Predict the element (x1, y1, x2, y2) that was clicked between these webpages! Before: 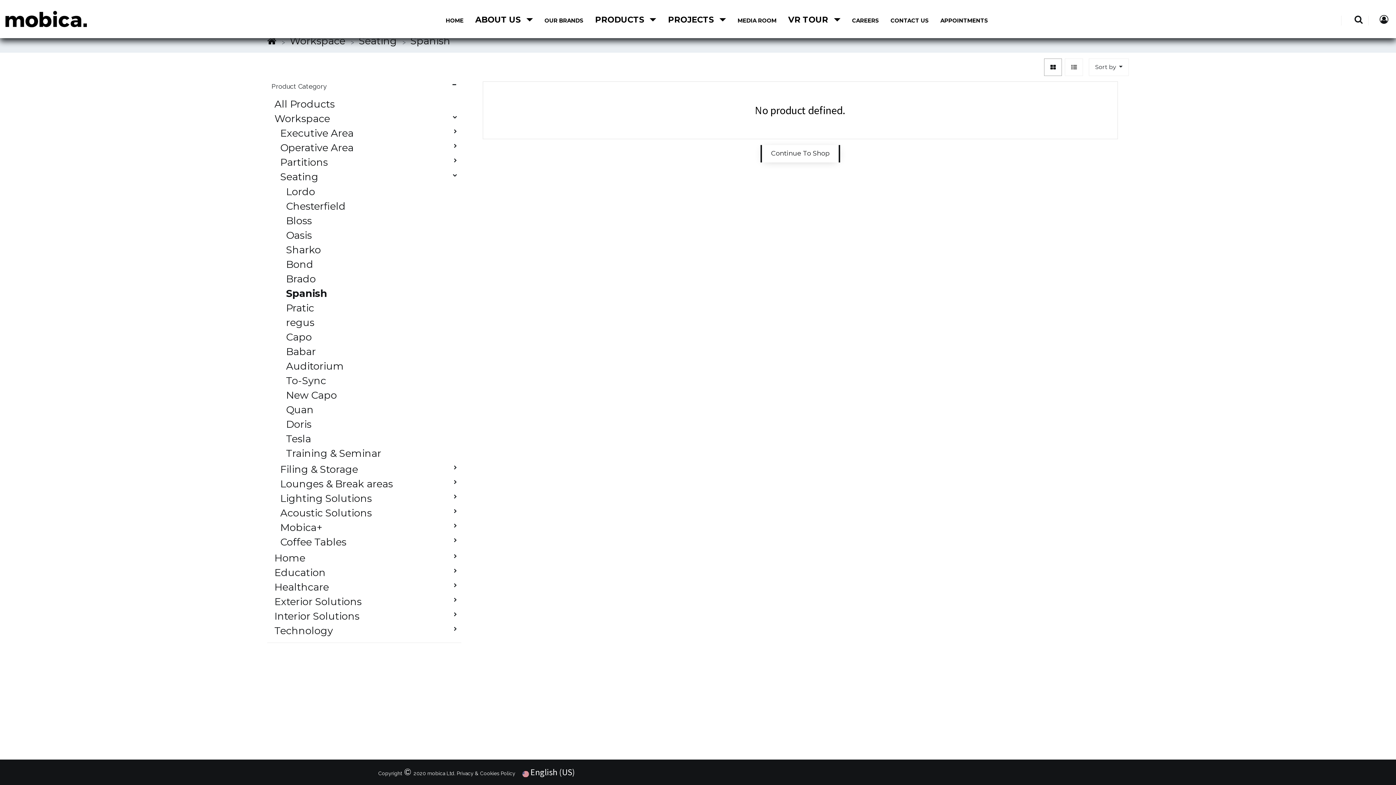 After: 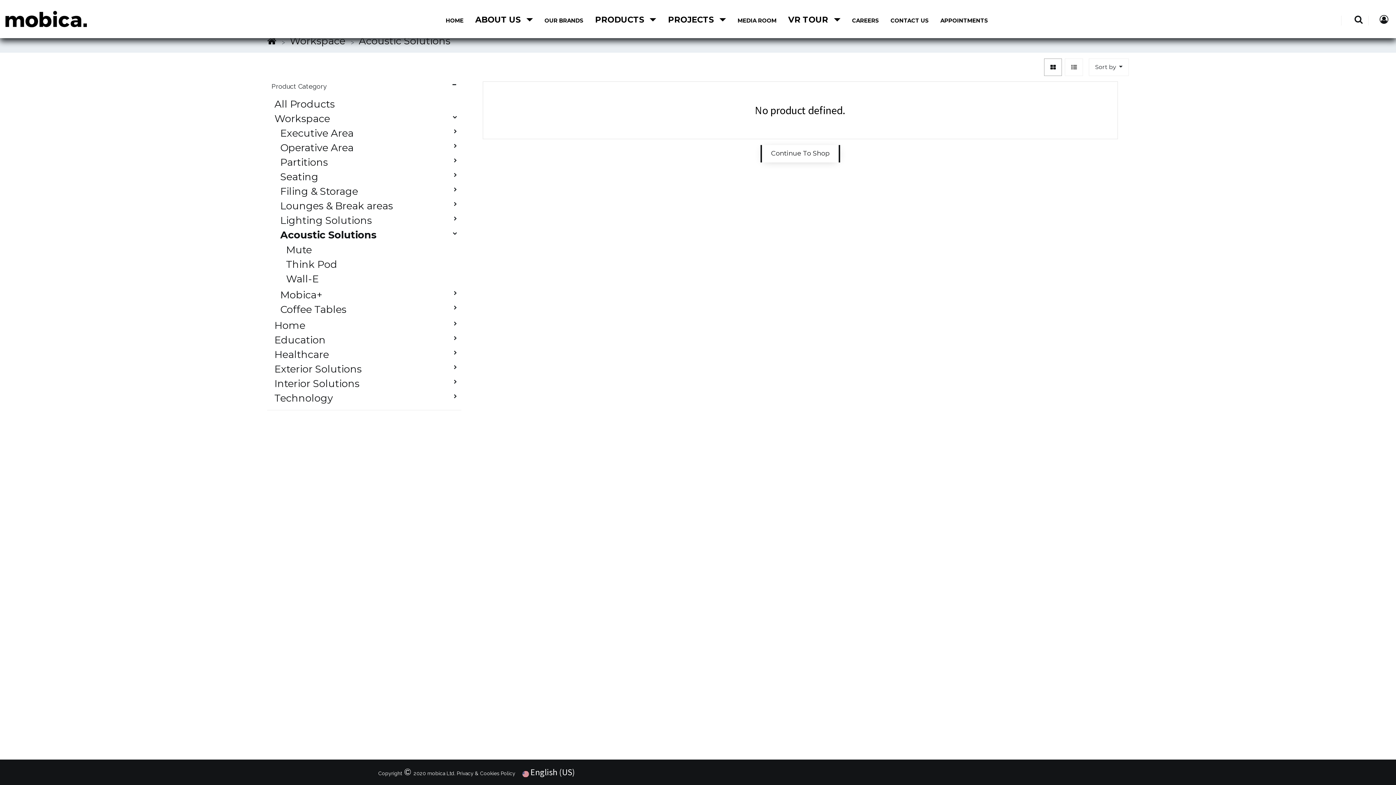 Action: bbox: (279, 507, 439, 518) label: Acoustic Solutions